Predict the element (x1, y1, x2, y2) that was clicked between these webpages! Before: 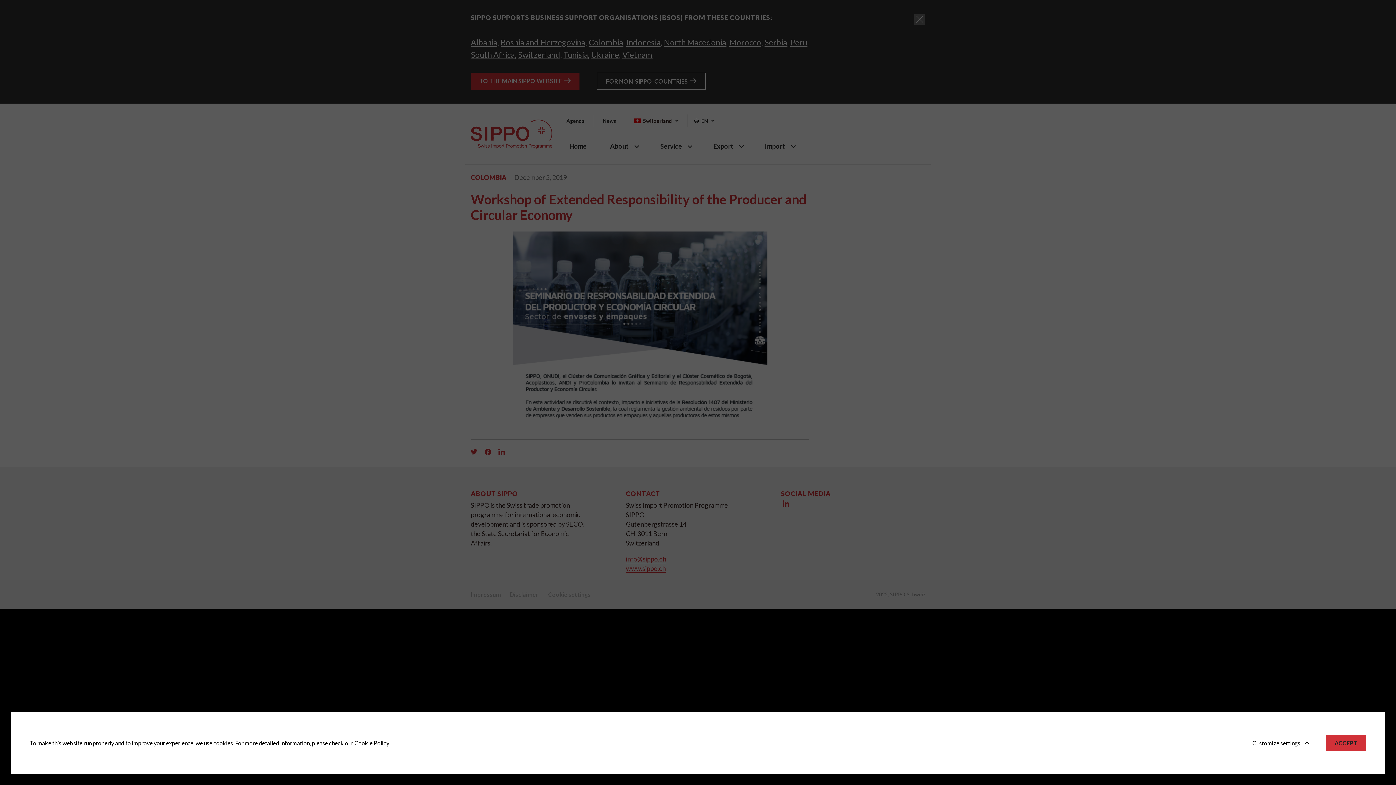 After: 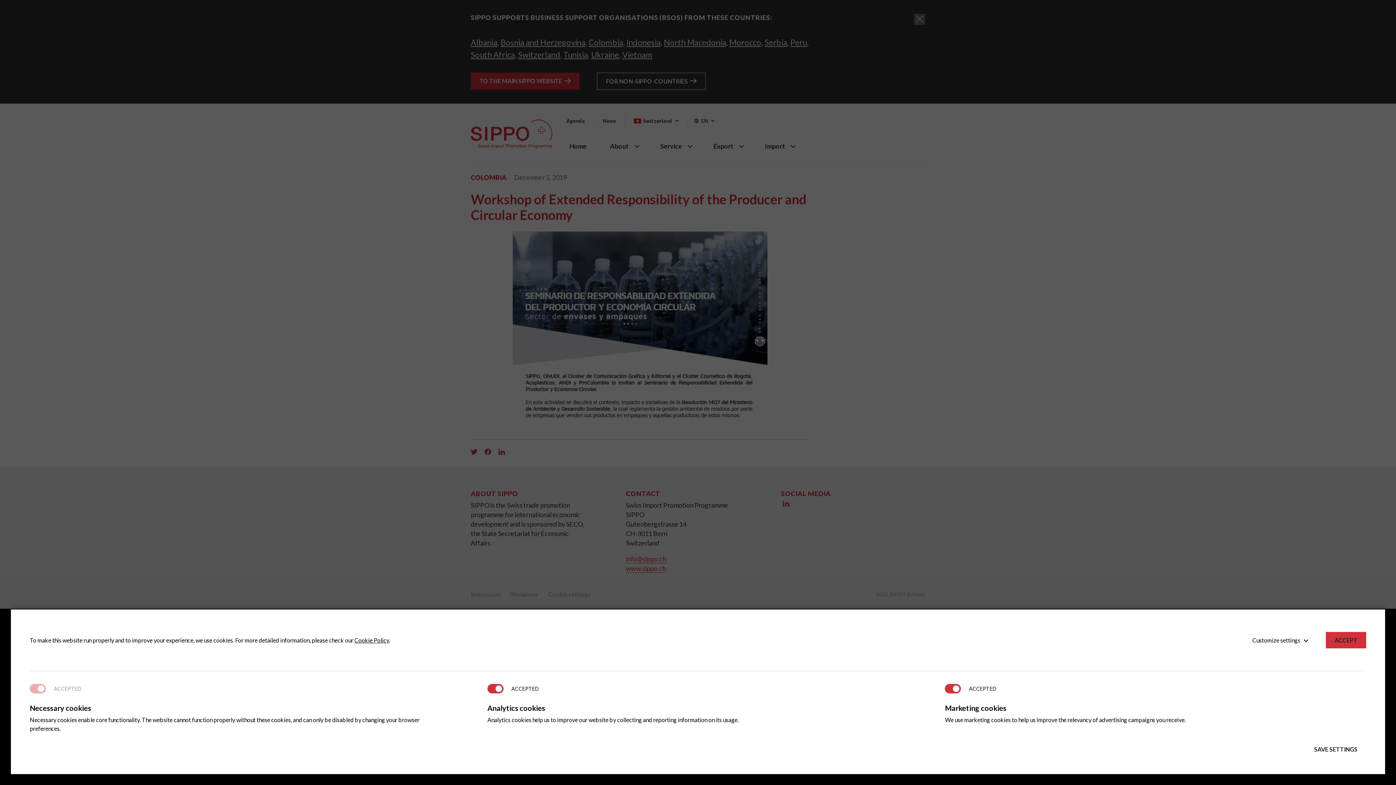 Action: bbox: (1246, 735, 1308, 751) label: Customize settings